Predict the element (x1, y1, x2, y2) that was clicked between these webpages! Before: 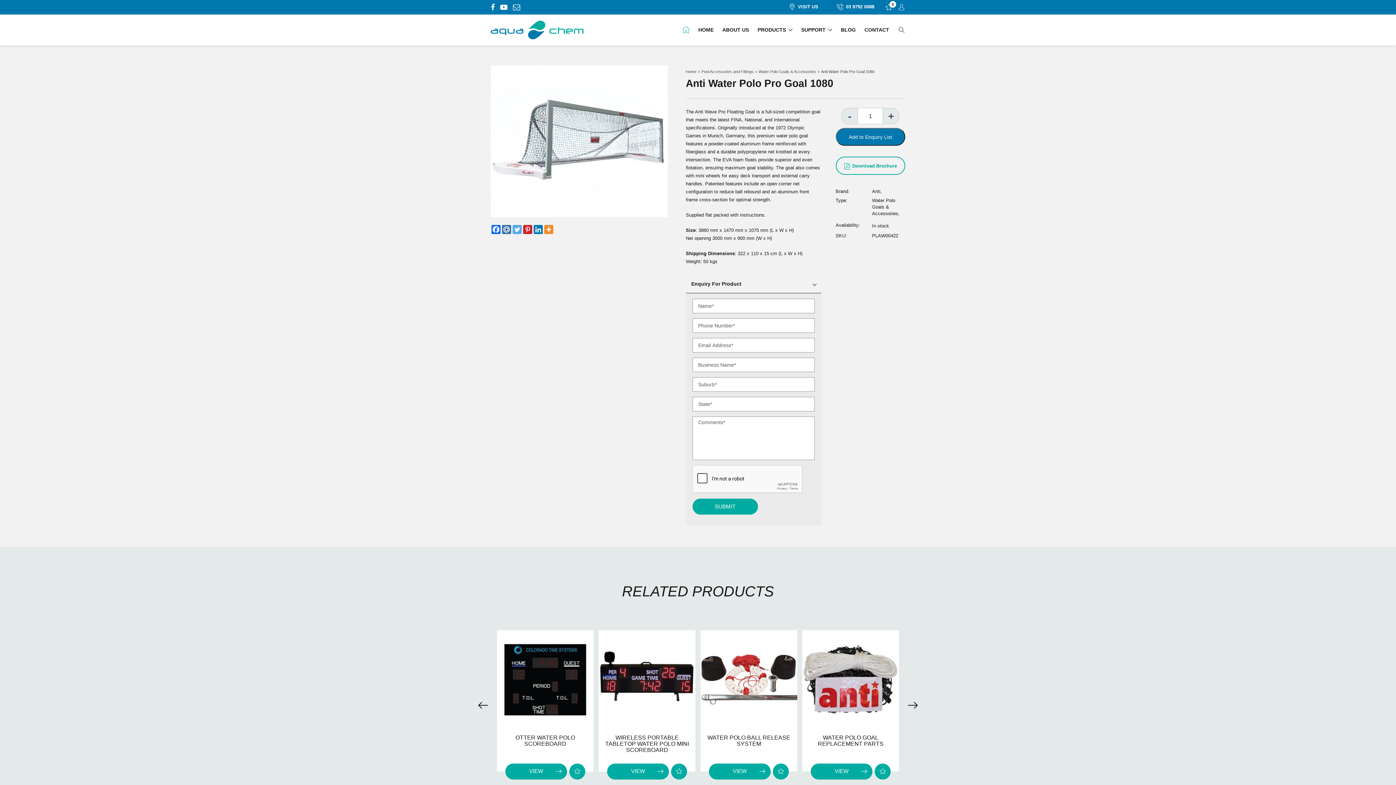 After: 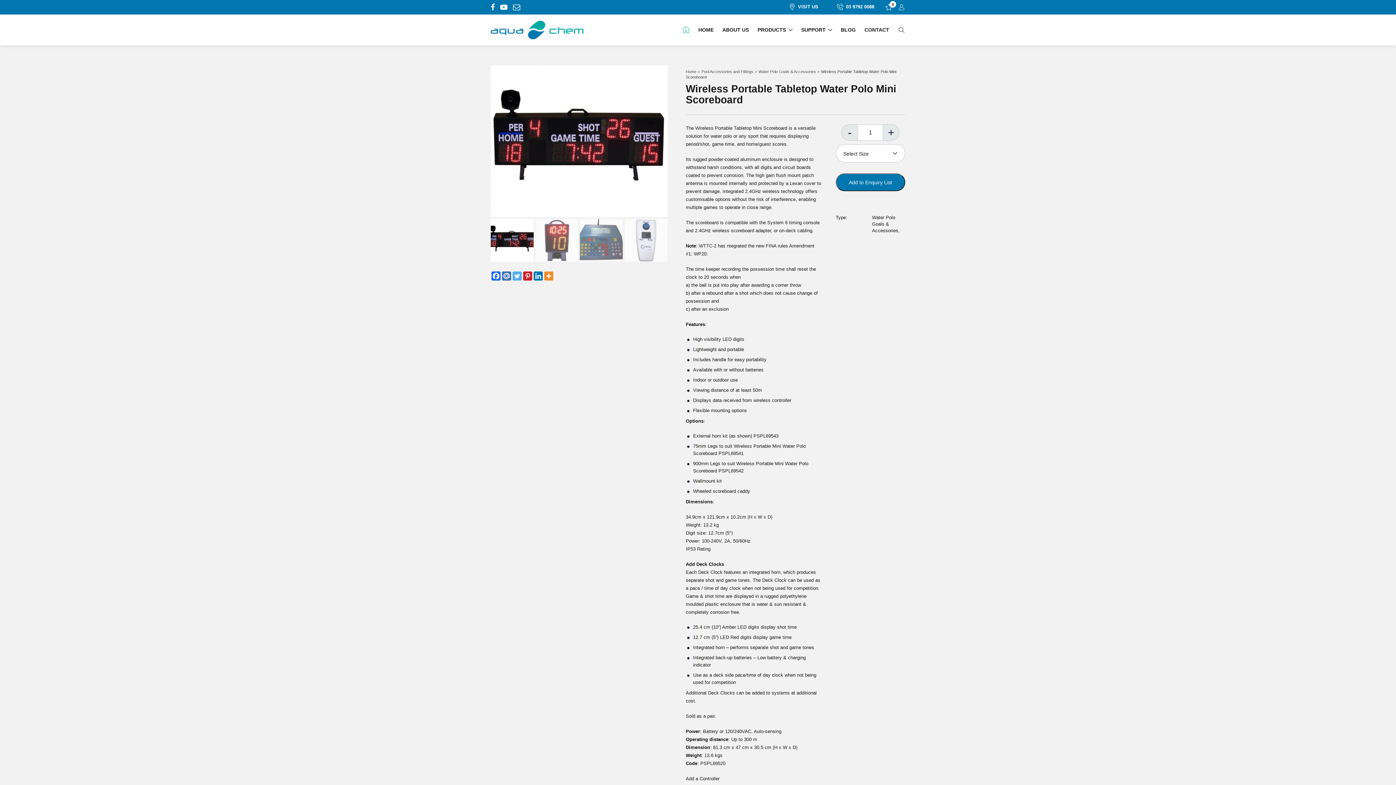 Action: label: VIEW bbox: (607, 764, 669, 780)